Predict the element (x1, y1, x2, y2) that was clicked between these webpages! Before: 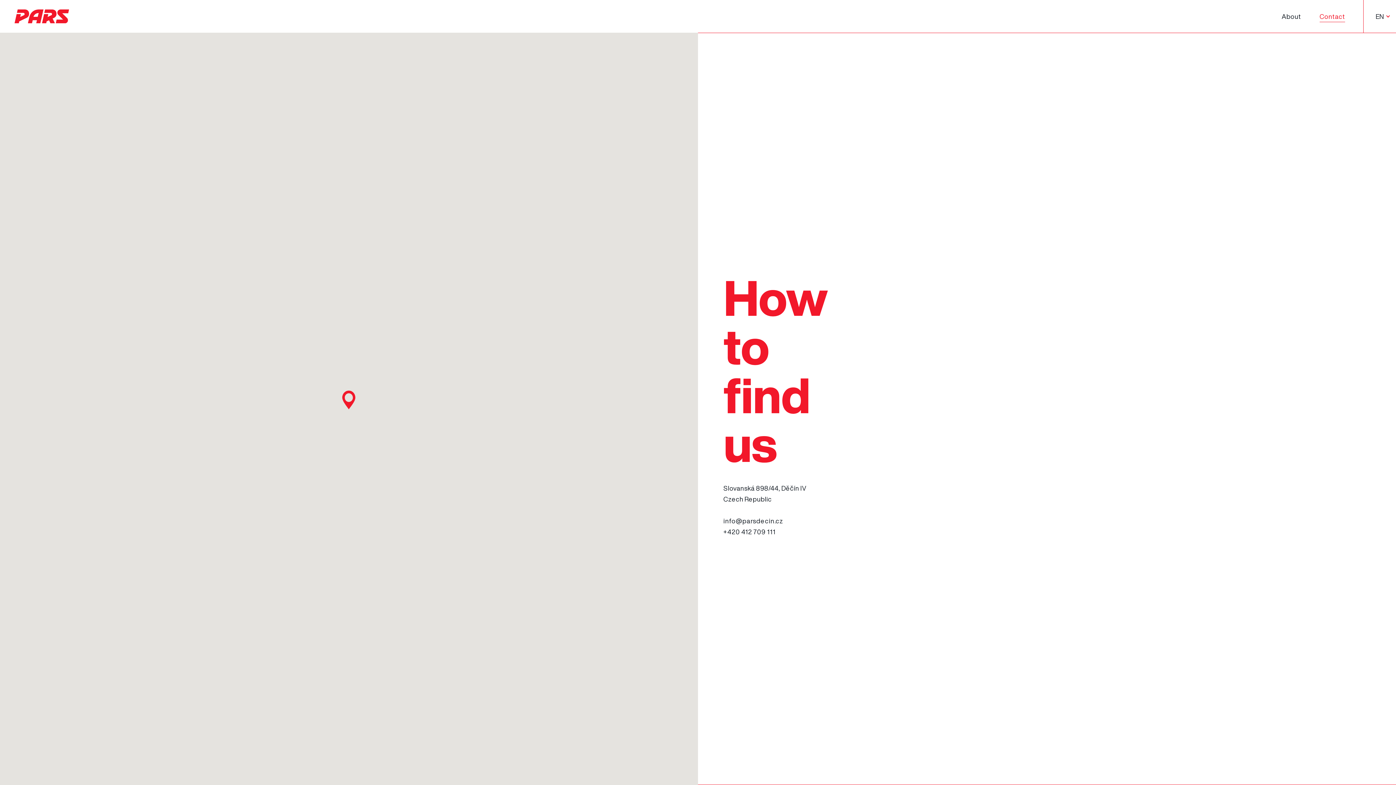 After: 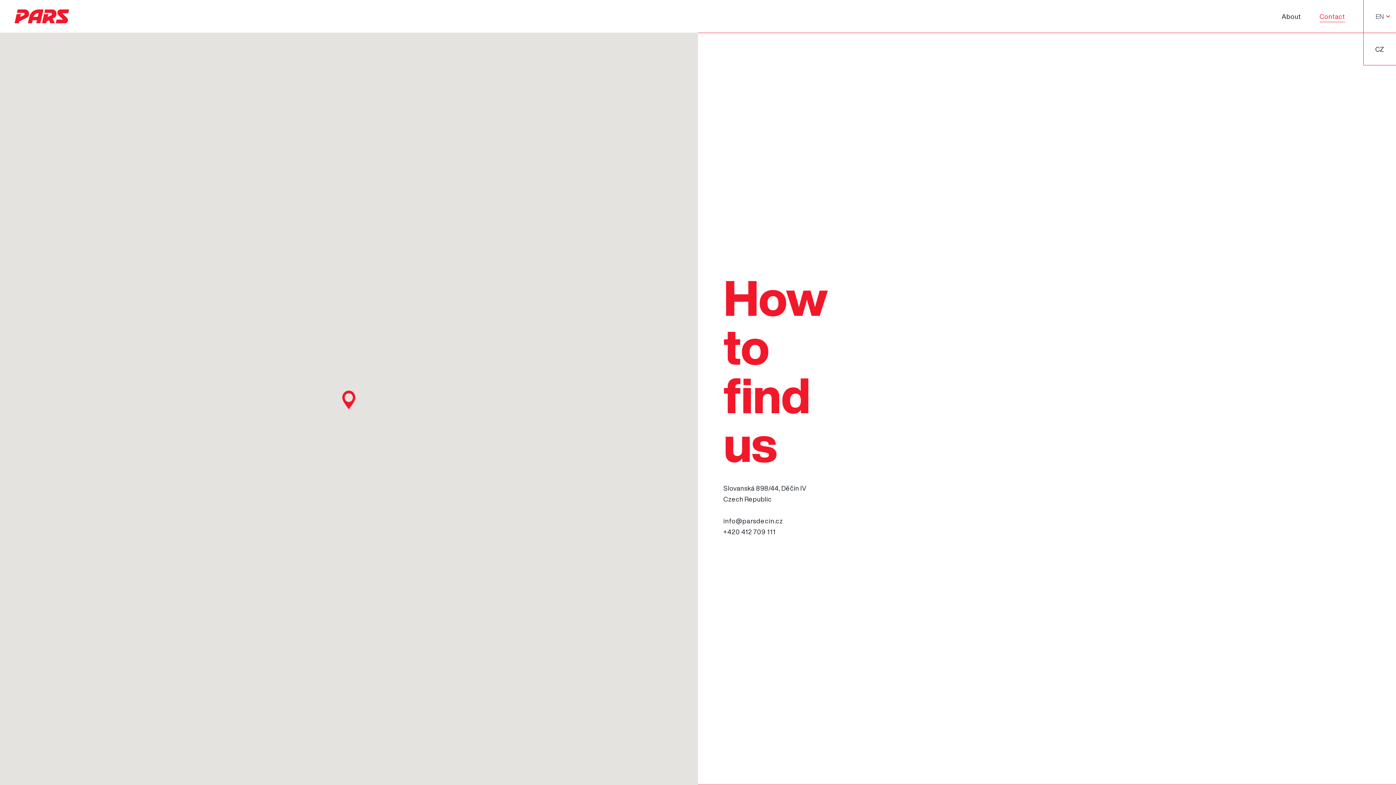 Action: bbox: (1363, 0, 1396, 32) label: EN